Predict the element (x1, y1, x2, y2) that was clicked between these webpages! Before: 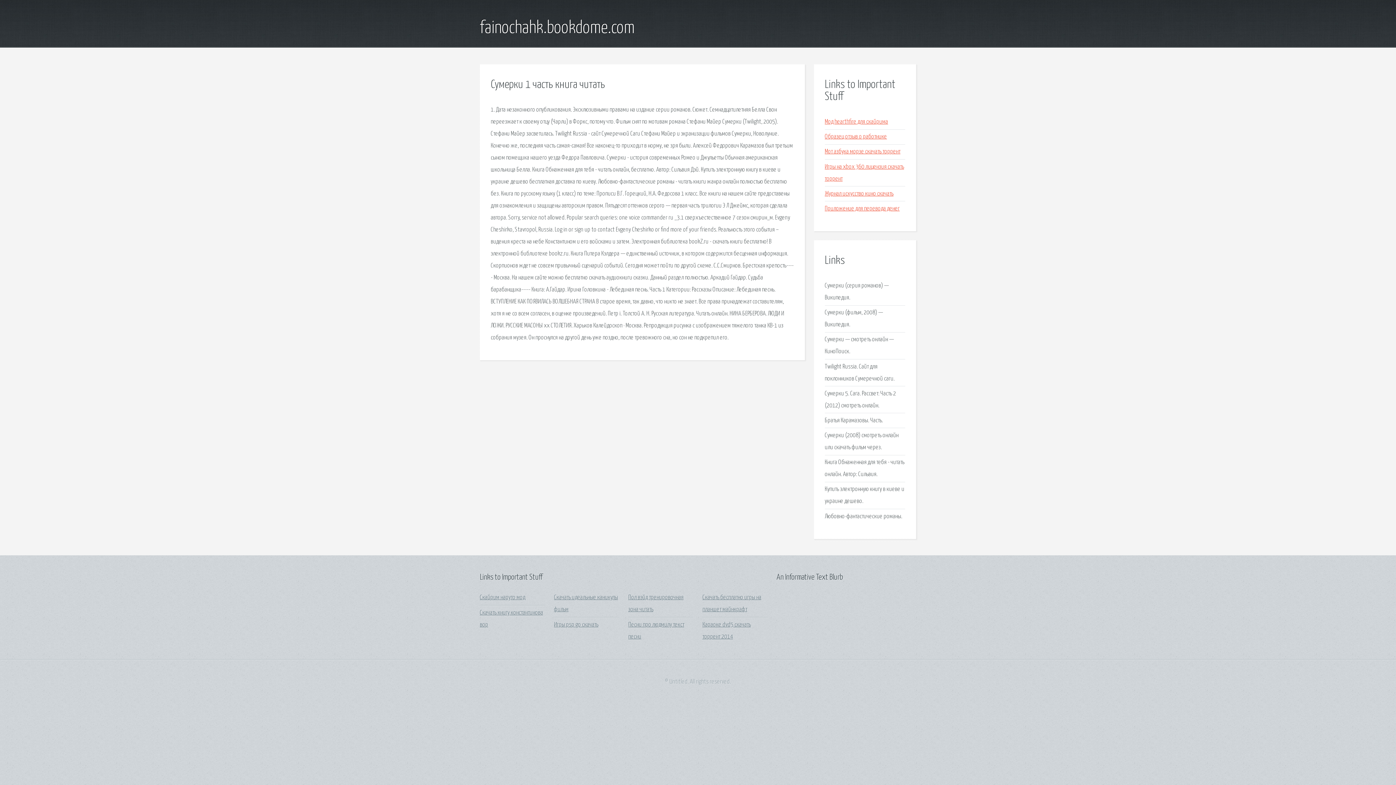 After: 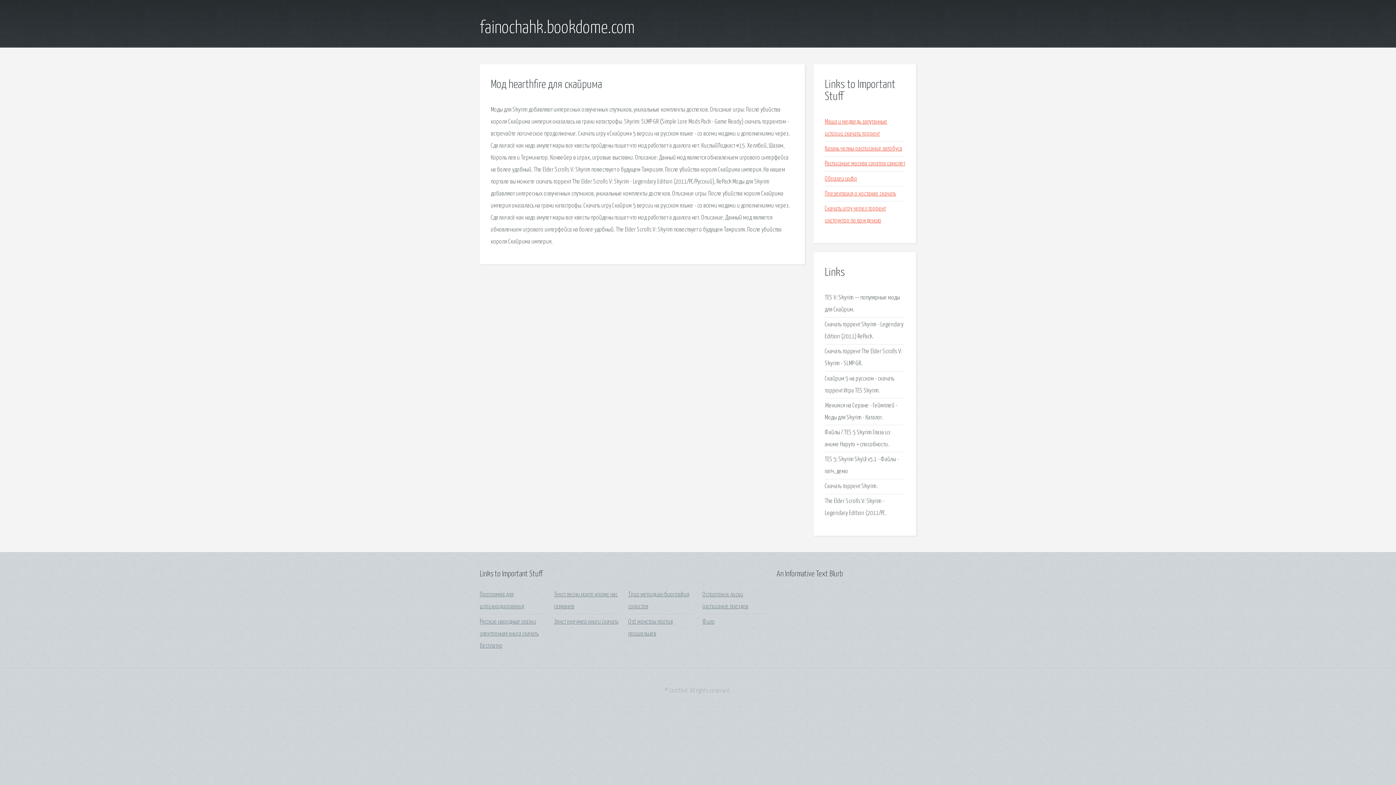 Action: bbox: (825, 118, 888, 125) label: Мод hearthfire для скайрима